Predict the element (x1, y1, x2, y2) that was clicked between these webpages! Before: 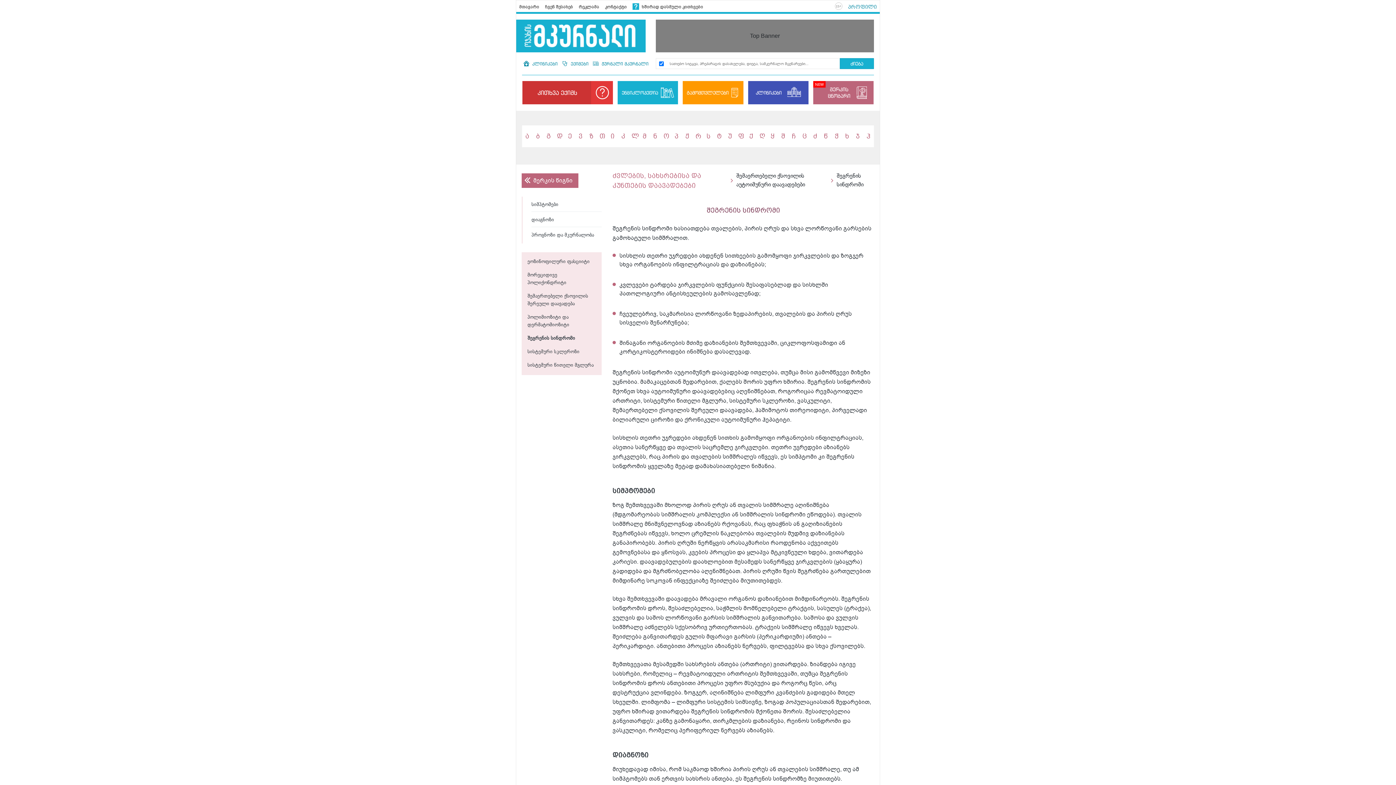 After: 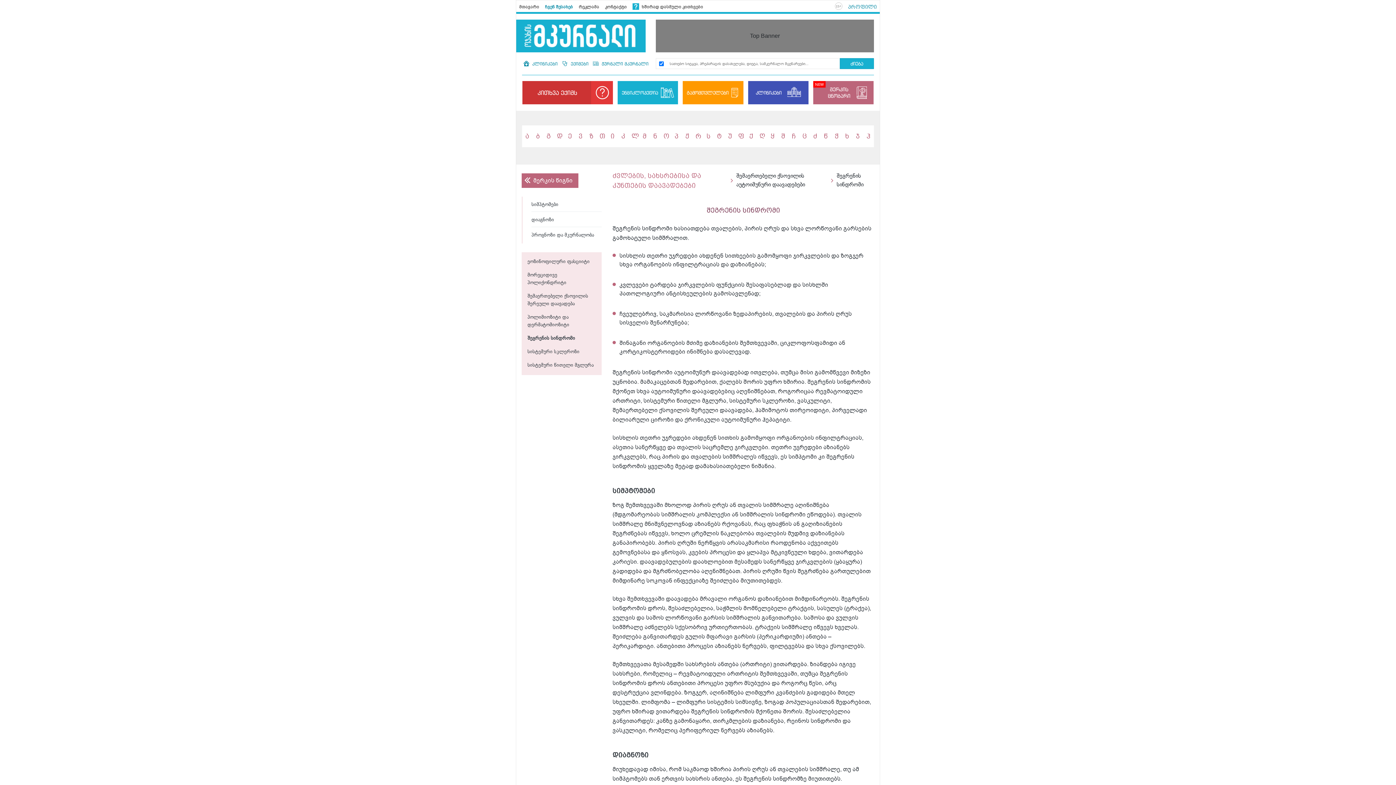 Action: bbox: (542, 0, 576, 12) label: ჩვენ შესახებ